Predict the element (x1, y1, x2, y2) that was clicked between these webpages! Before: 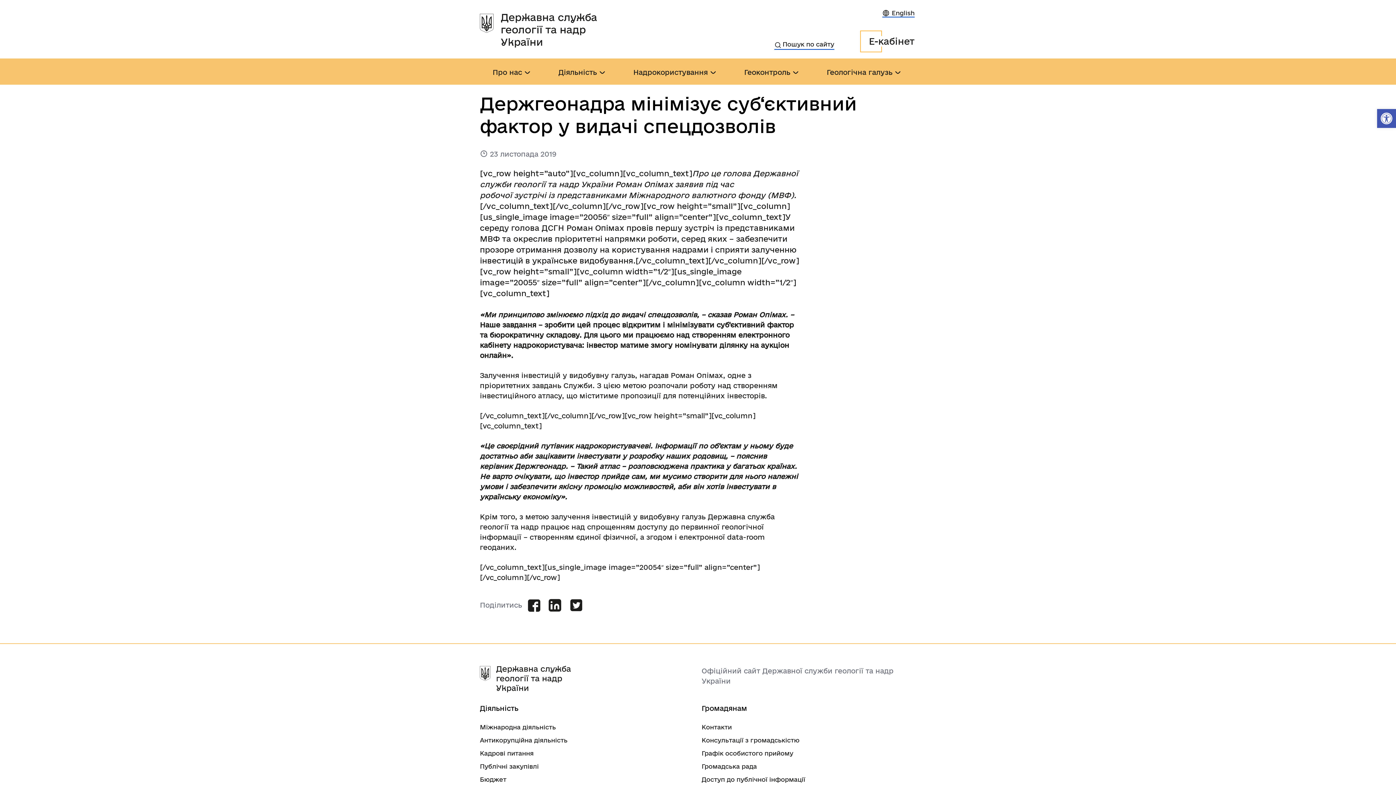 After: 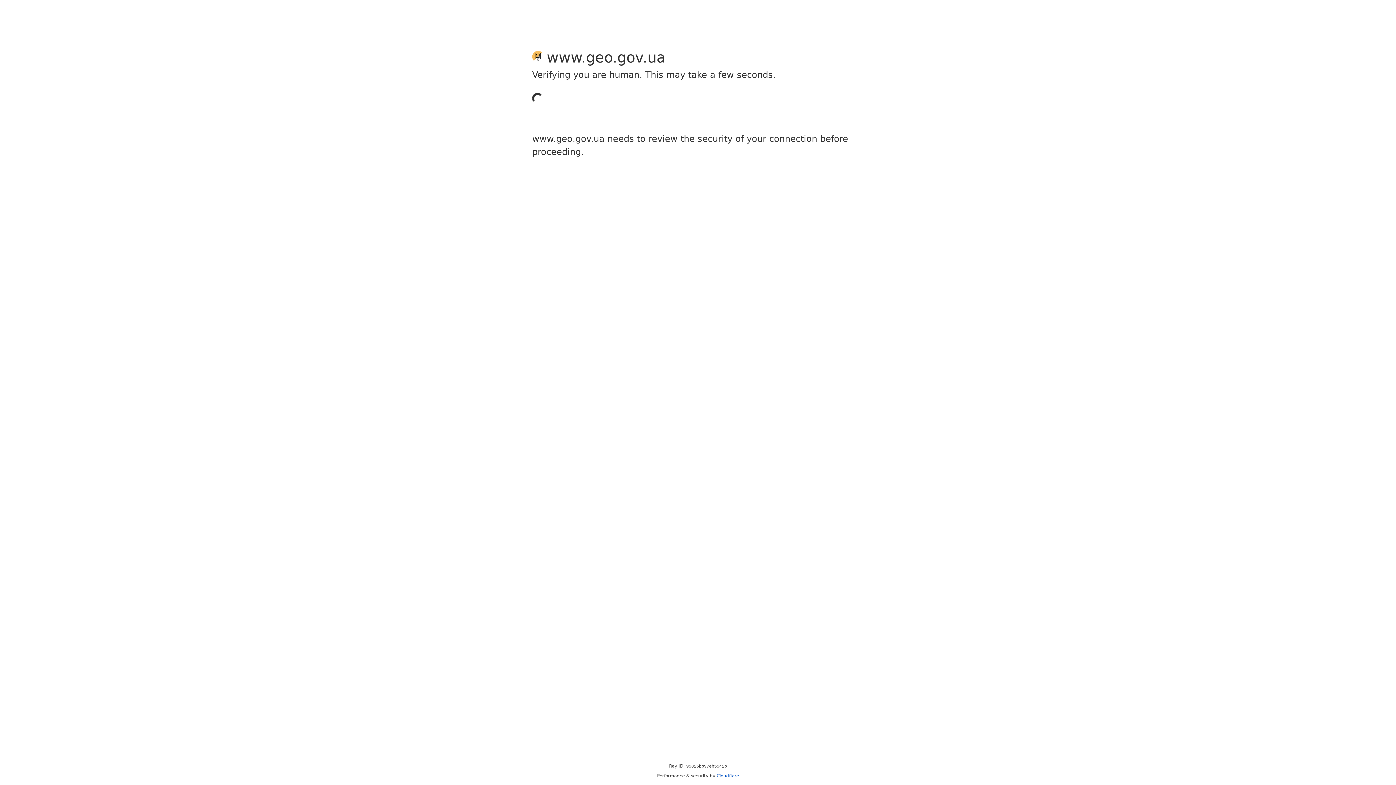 Action: bbox: (480, 666, 570, 692)